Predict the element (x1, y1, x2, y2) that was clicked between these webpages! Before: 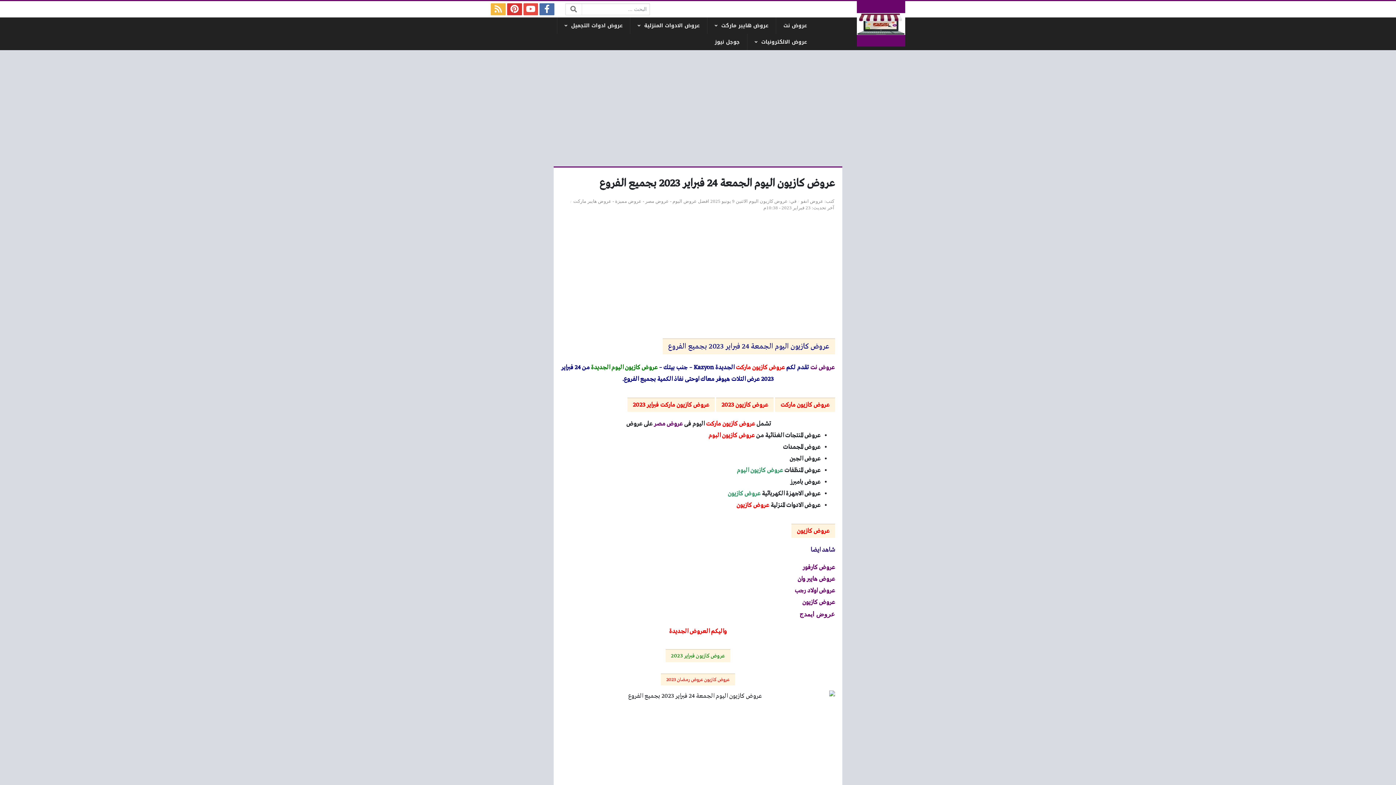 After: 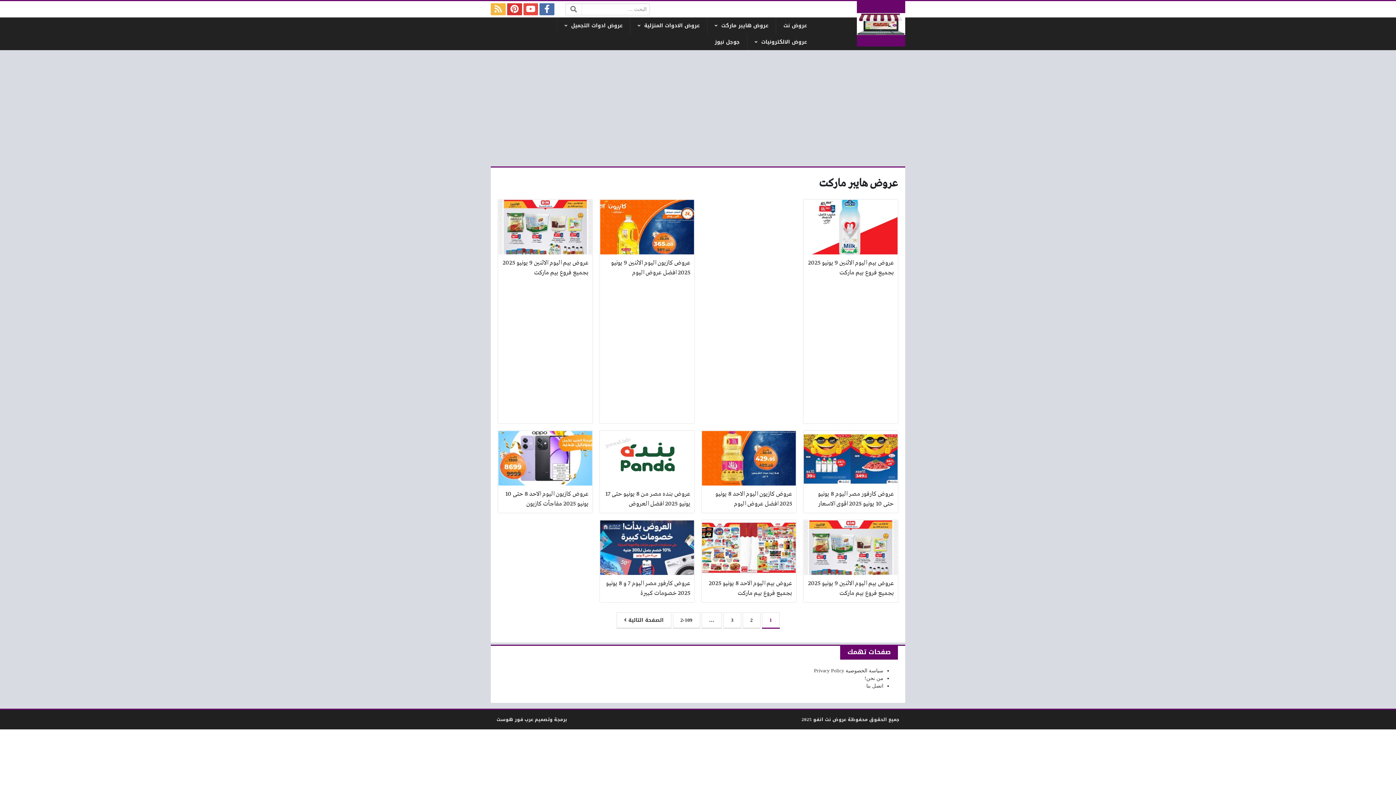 Action: label: عروض هايبر ماركت bbox: (573, 198, 611, 204)